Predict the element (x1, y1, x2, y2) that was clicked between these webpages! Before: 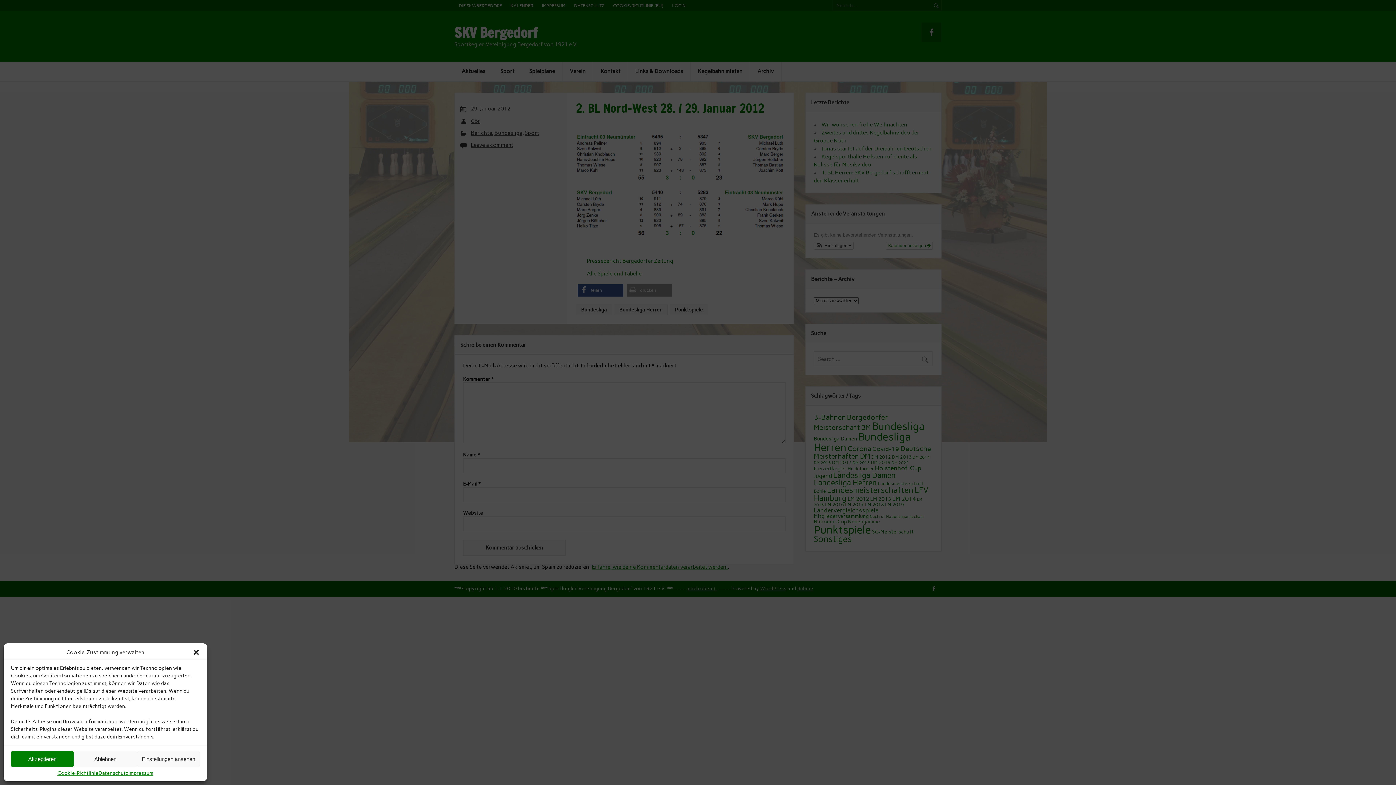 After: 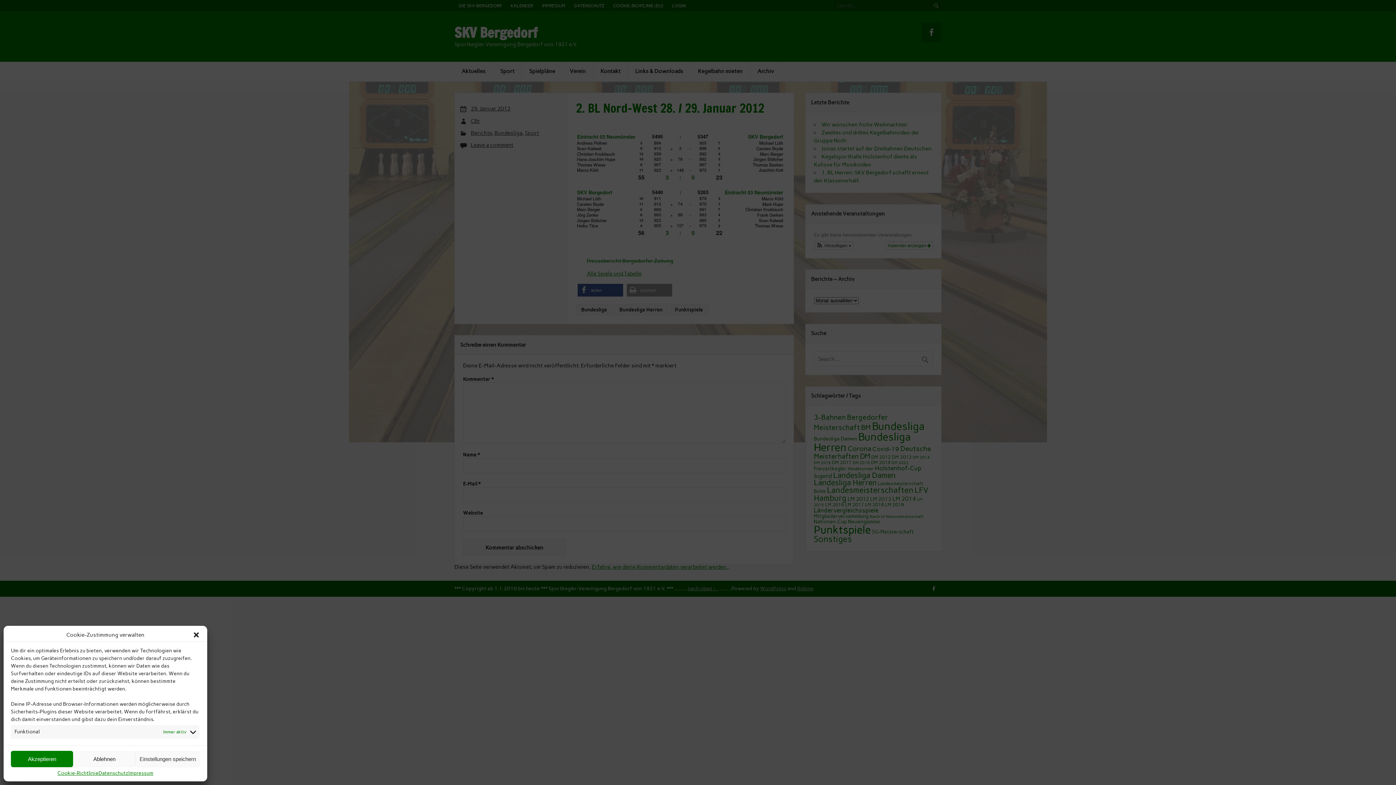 Action: bbox: (136, 751, 199, 767) label: Einstellungen ansehen